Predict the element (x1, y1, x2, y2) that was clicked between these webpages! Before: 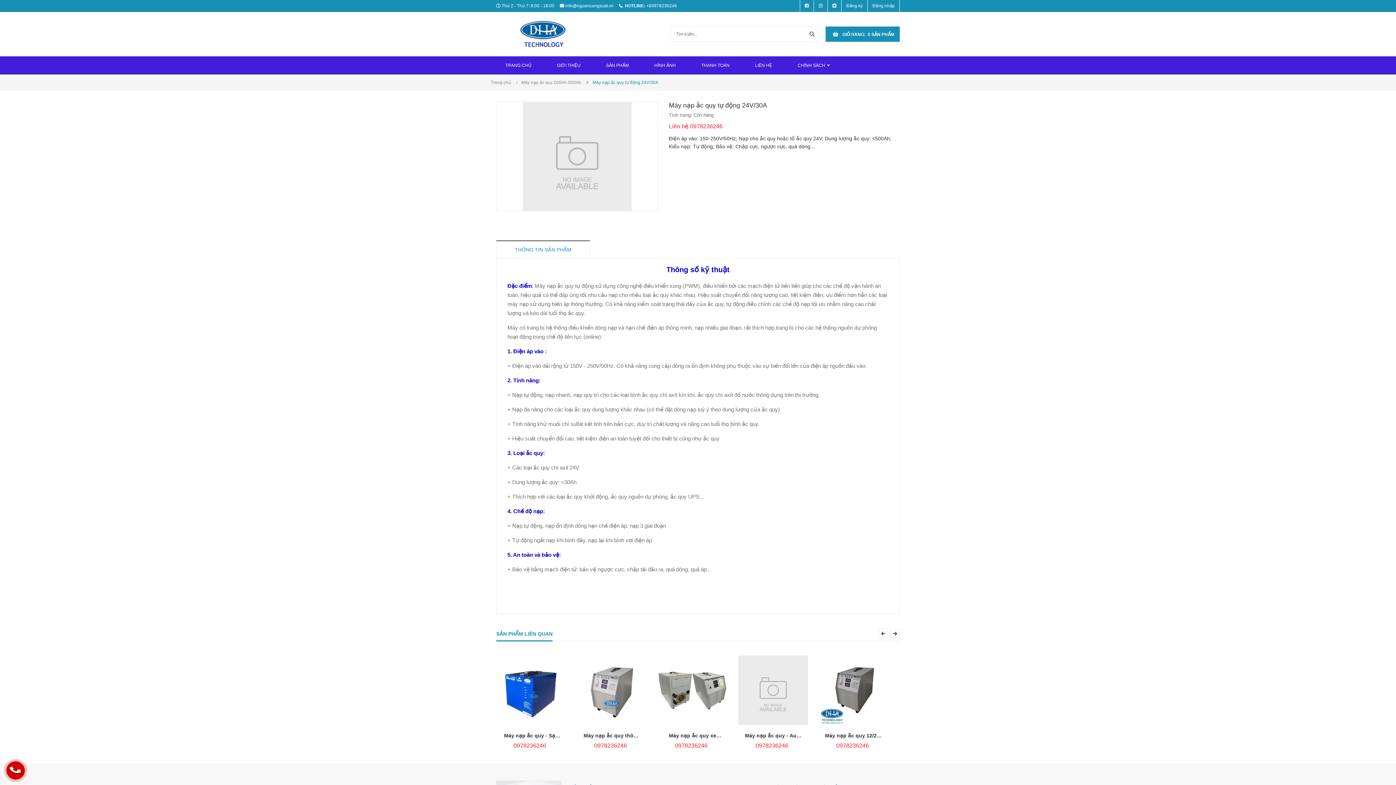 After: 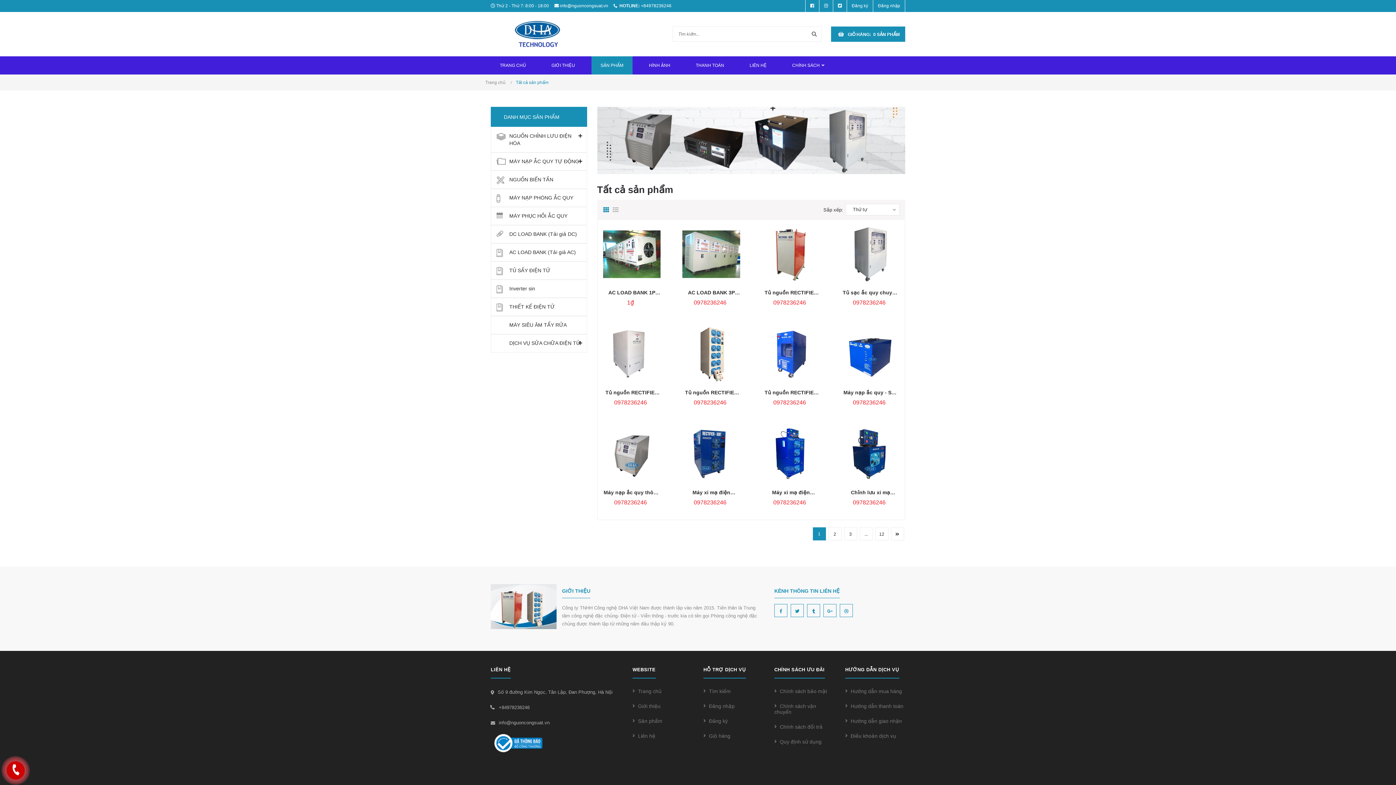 Action: label: SẢN PHẨM bbox: (606, 56, 629, 74)